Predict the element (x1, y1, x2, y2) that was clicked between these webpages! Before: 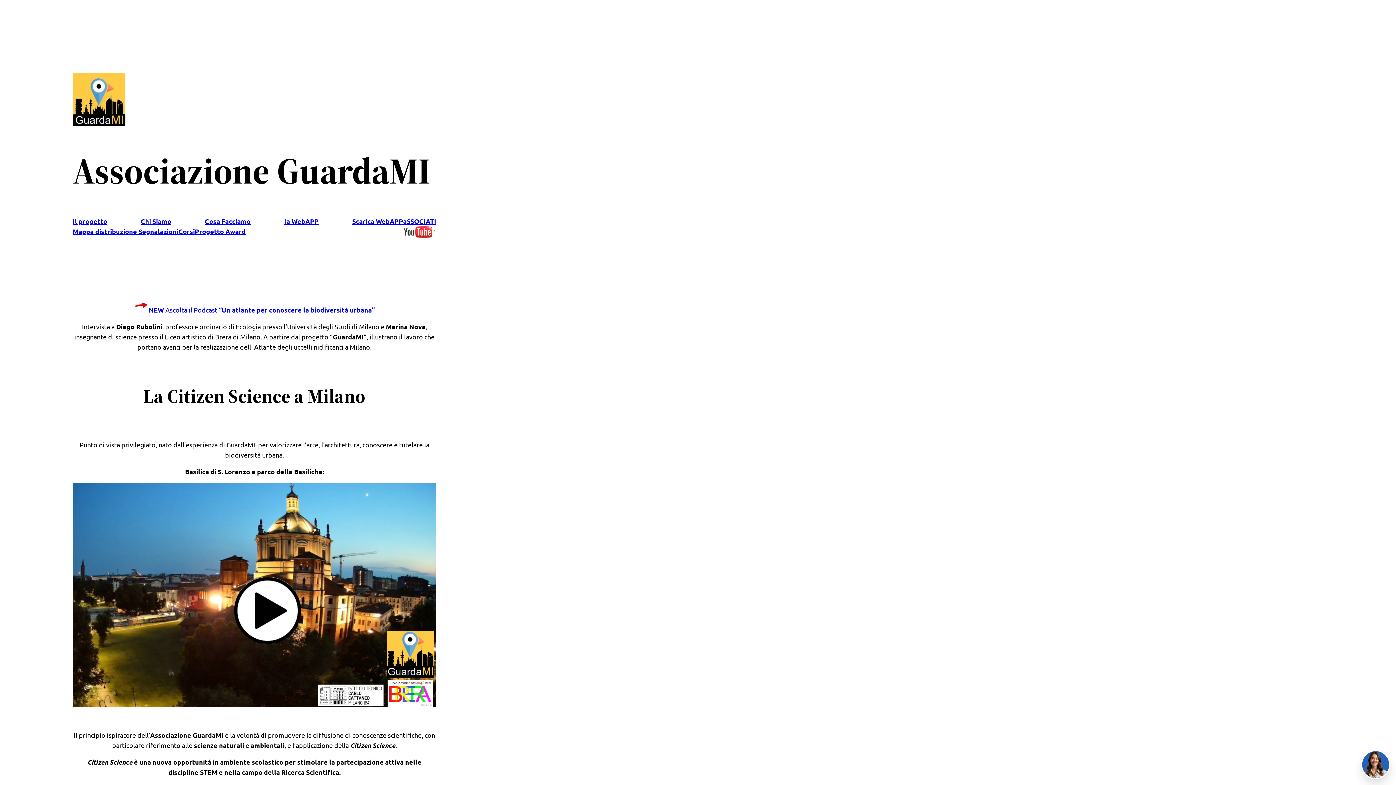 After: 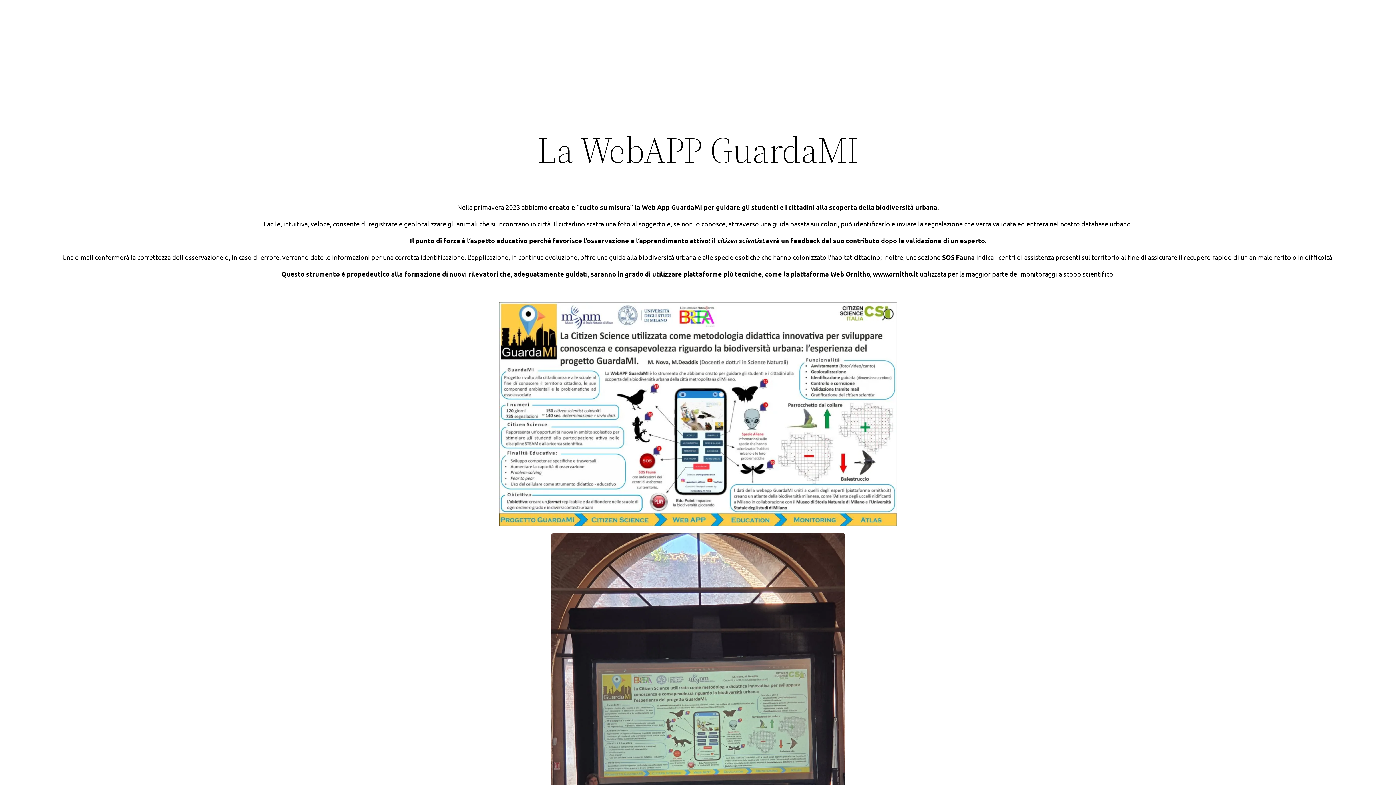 Action: bbox: (284, 216, 318, 226) label: la WebAPP